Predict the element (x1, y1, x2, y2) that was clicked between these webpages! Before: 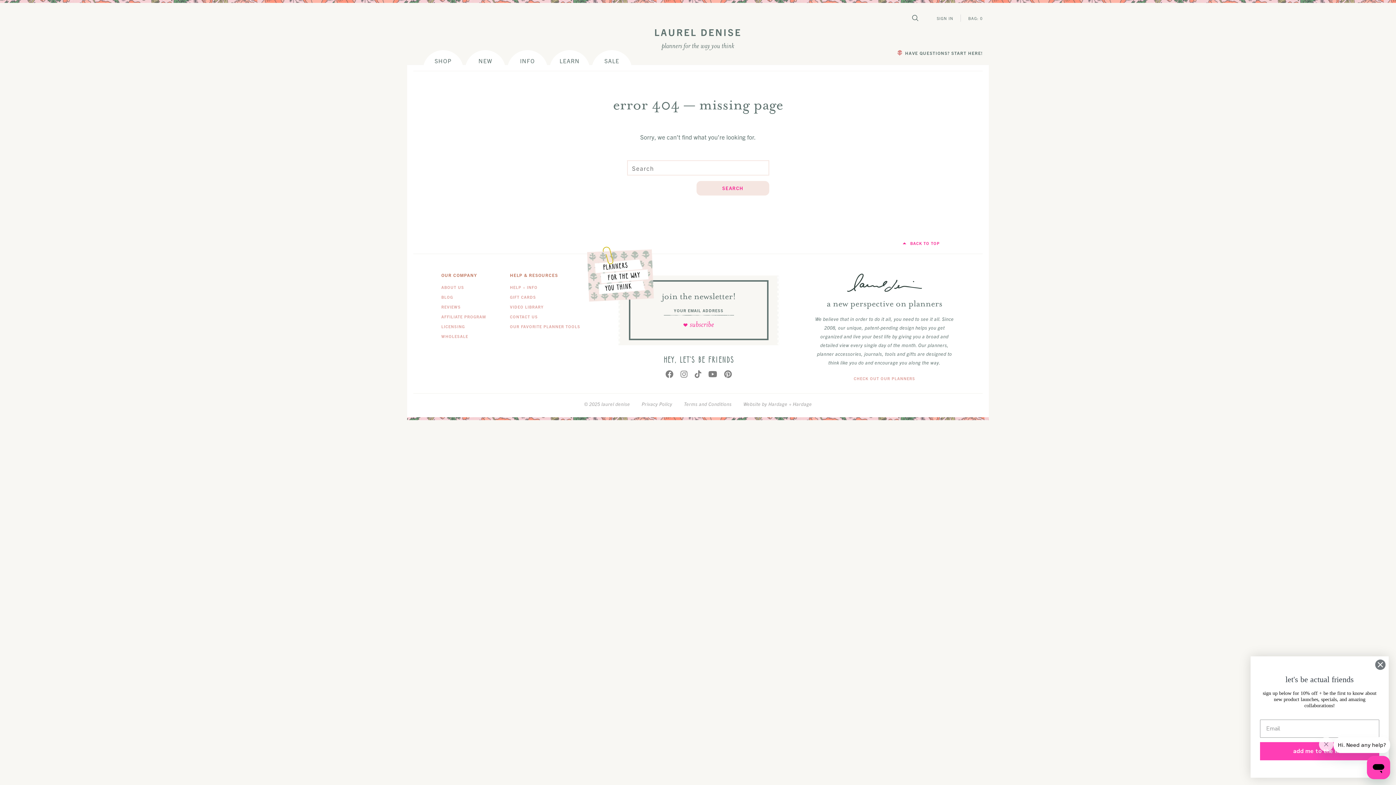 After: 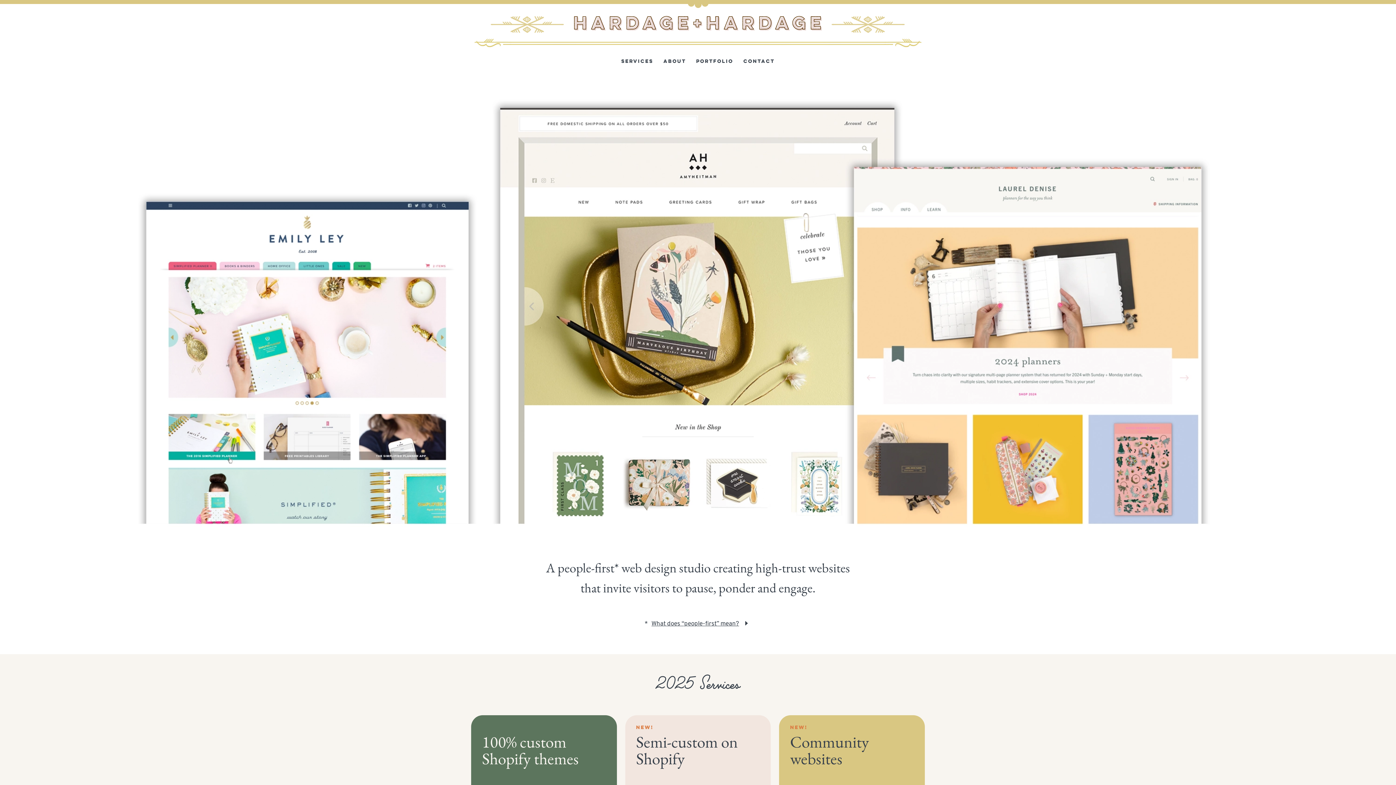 Action: bbox: (743, 401, 812, 407) label: Website by Hardage + Hardage